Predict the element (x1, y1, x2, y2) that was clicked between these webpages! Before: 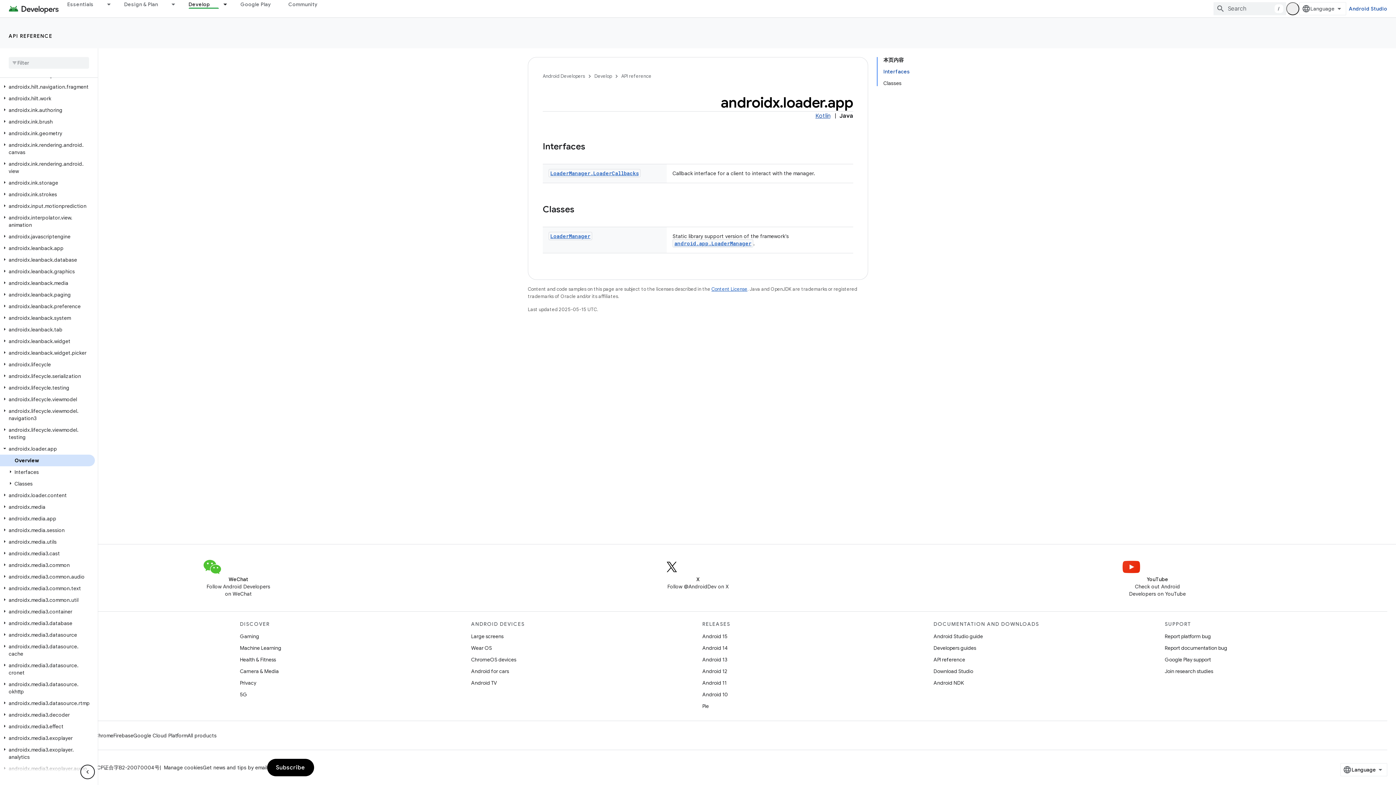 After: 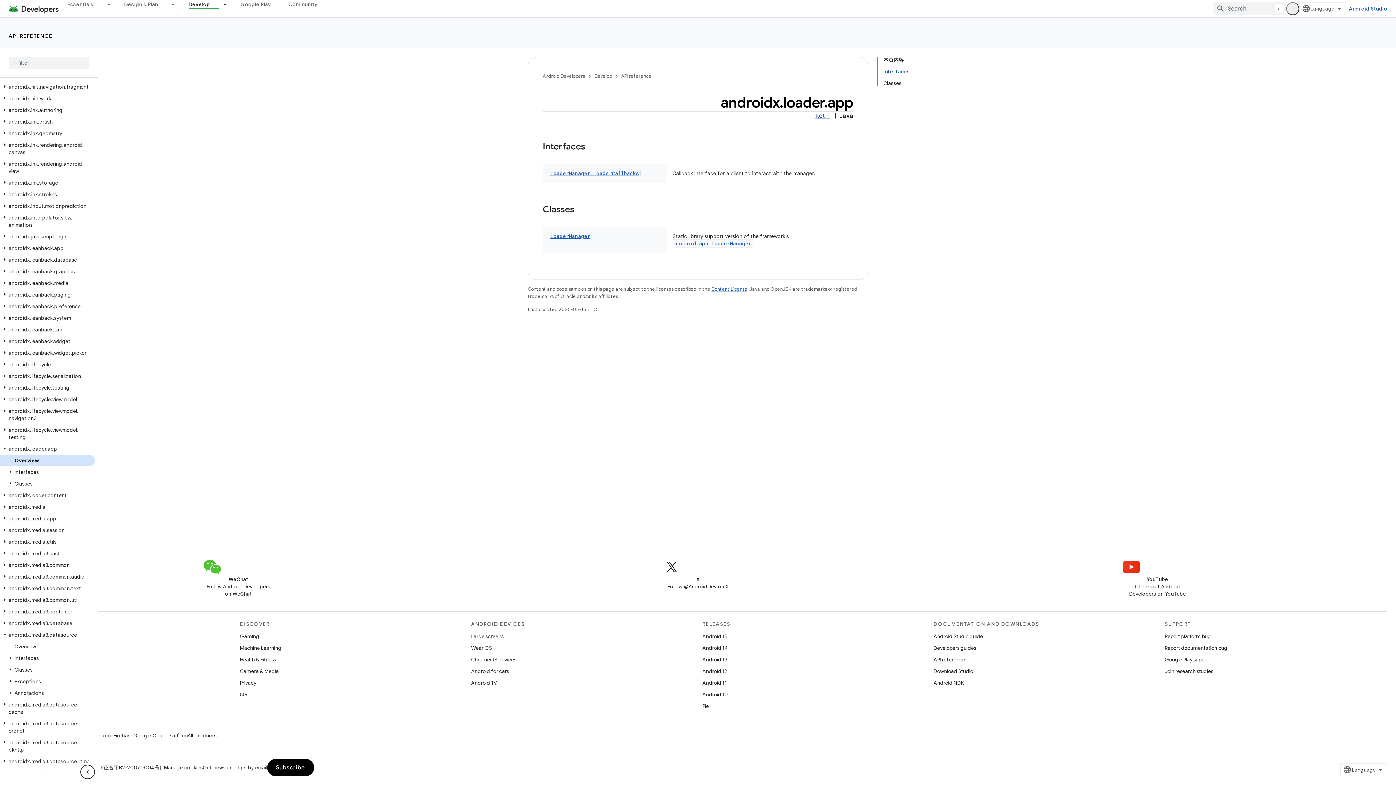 Action: bbox: (0, 631, 9, 638)